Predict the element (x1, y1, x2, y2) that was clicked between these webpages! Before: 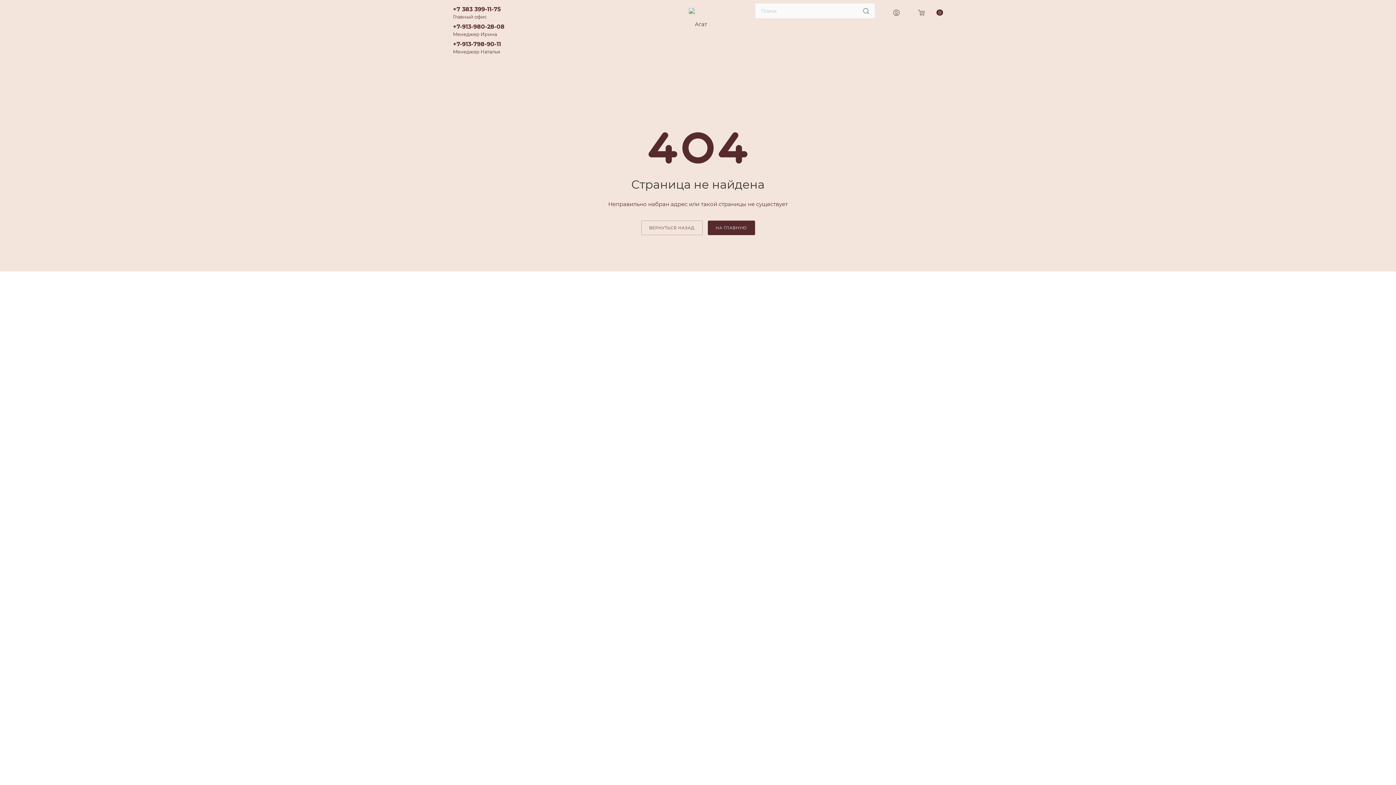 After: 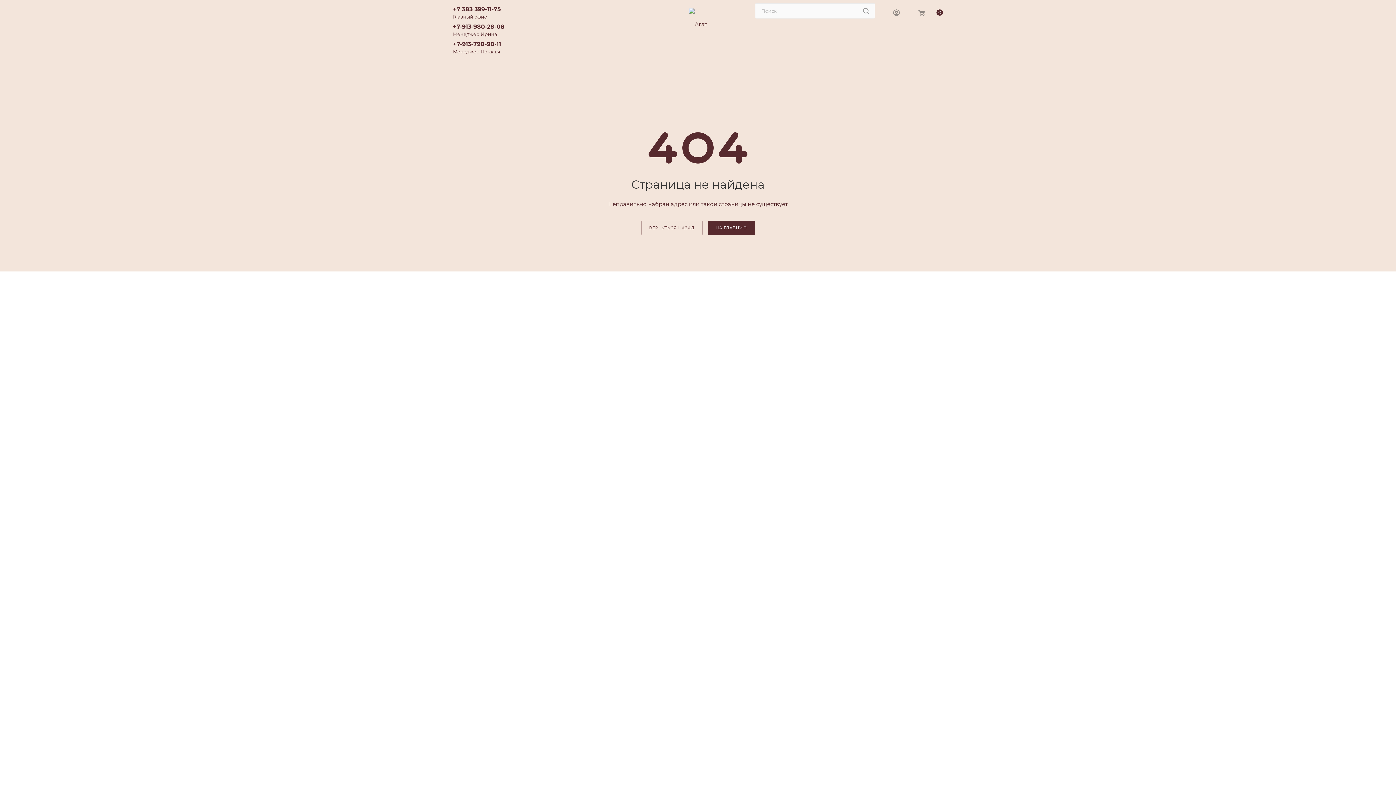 Action: bbox: (453, 21, 512, 39) label: +7-913-980-28-08
Менеджер Ирина